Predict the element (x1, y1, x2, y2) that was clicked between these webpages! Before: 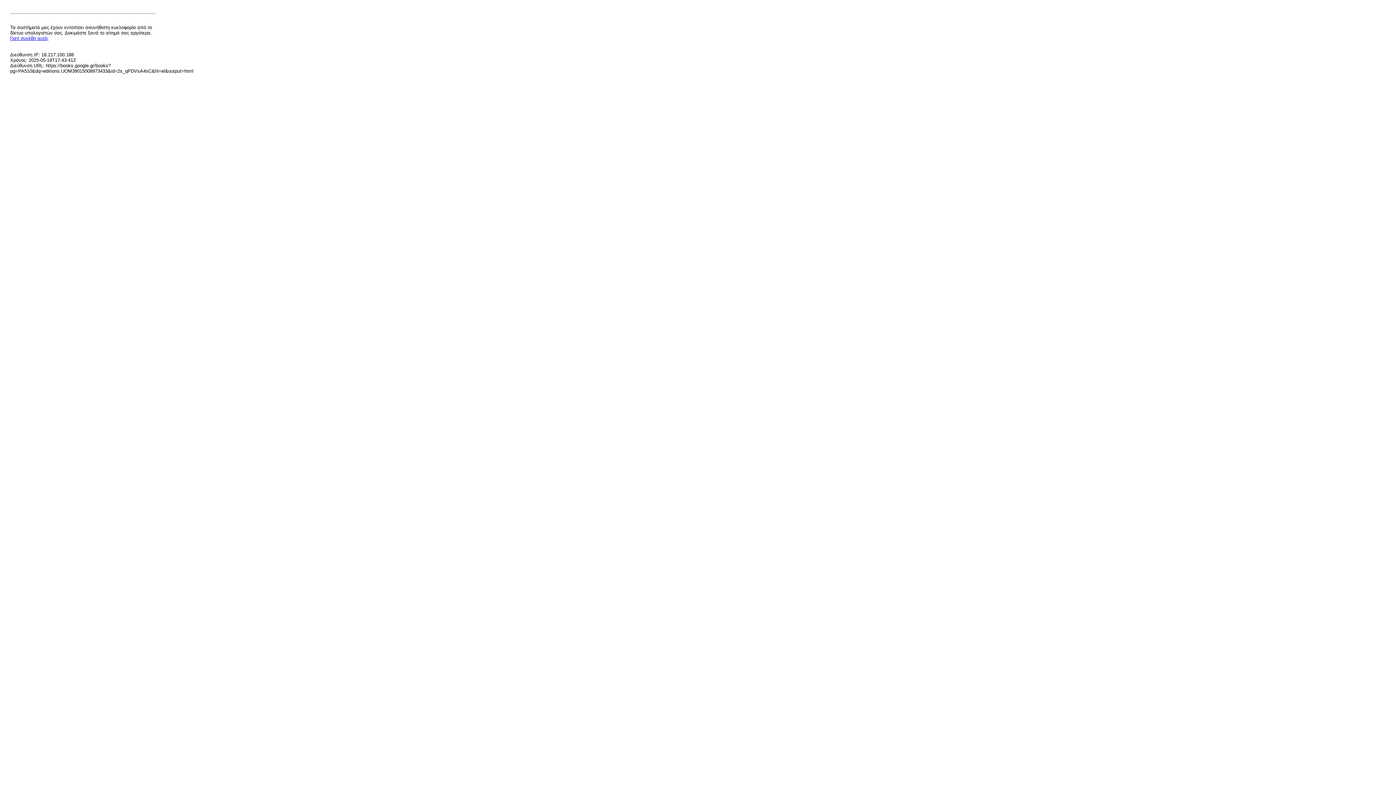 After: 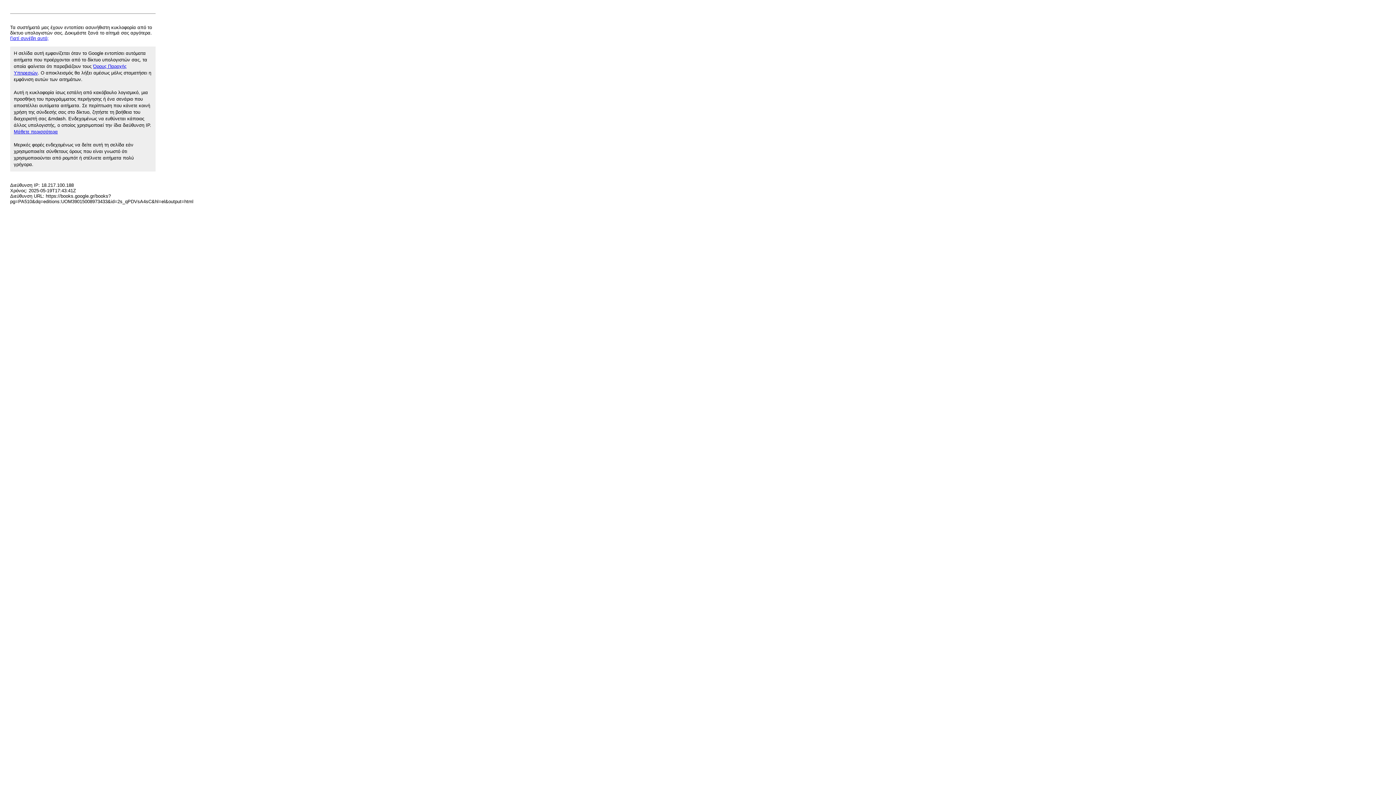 Action: bbox: (10, 35, 48, 41) label: Γιατί συνέβη αυτό;